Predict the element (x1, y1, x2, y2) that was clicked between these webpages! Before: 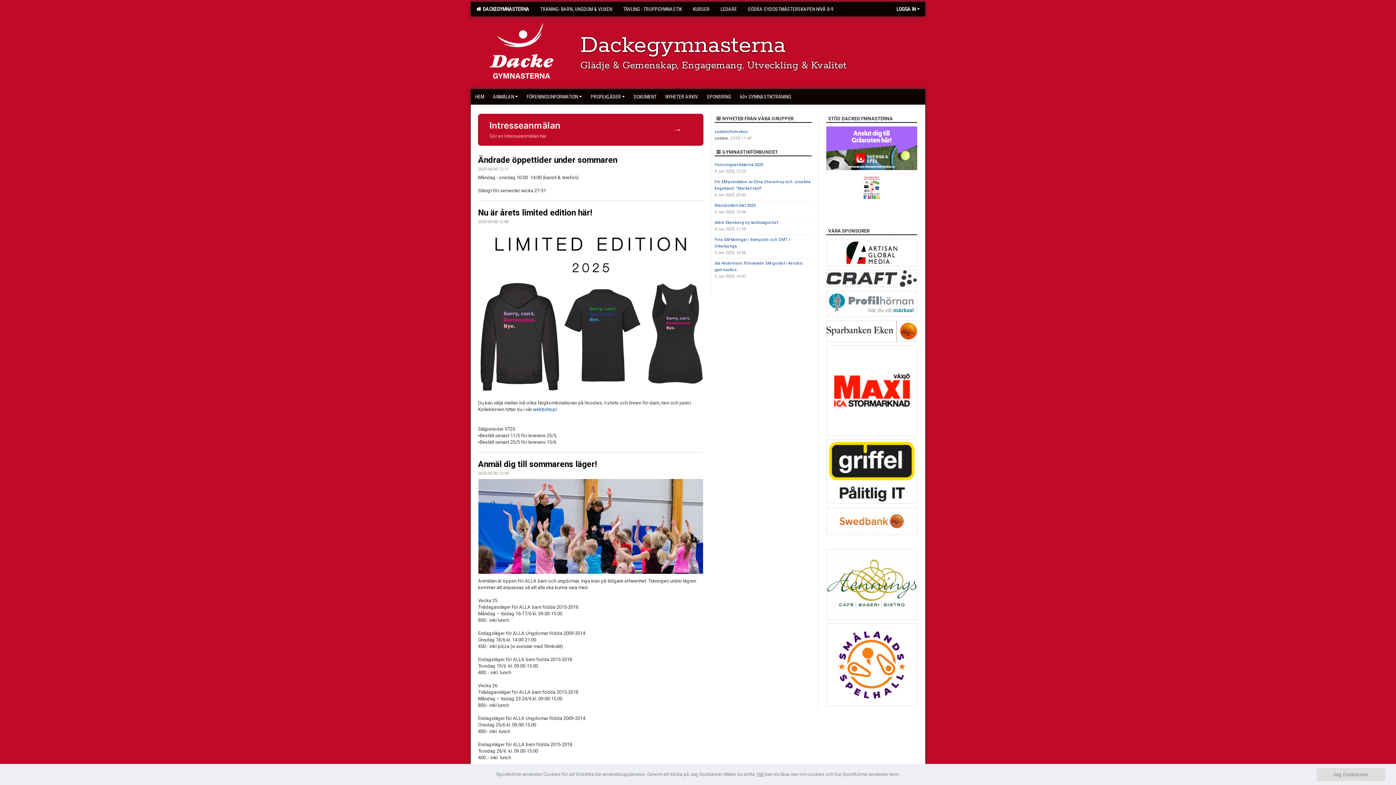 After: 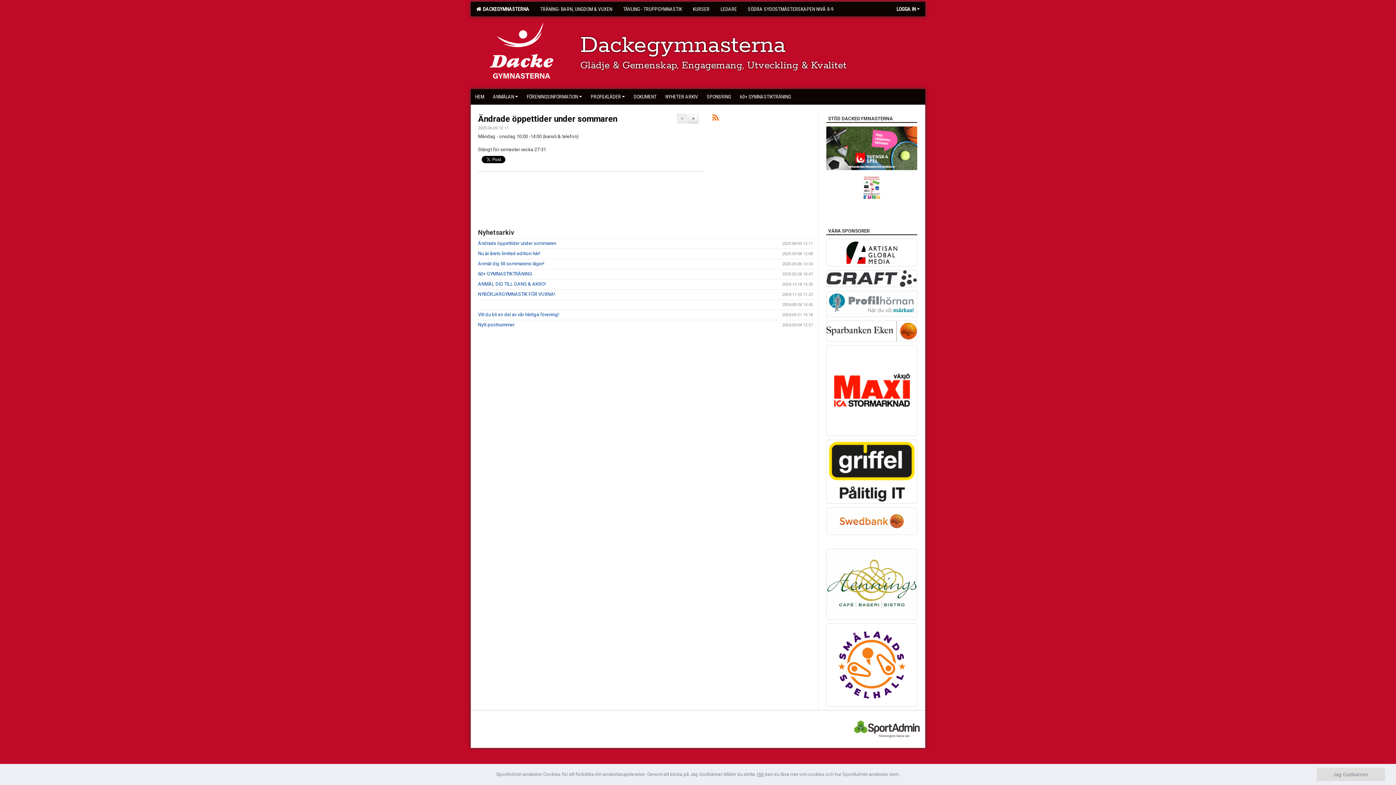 Action: bbox: (661, 89, 702, 103) label: NYHETER ARKIV